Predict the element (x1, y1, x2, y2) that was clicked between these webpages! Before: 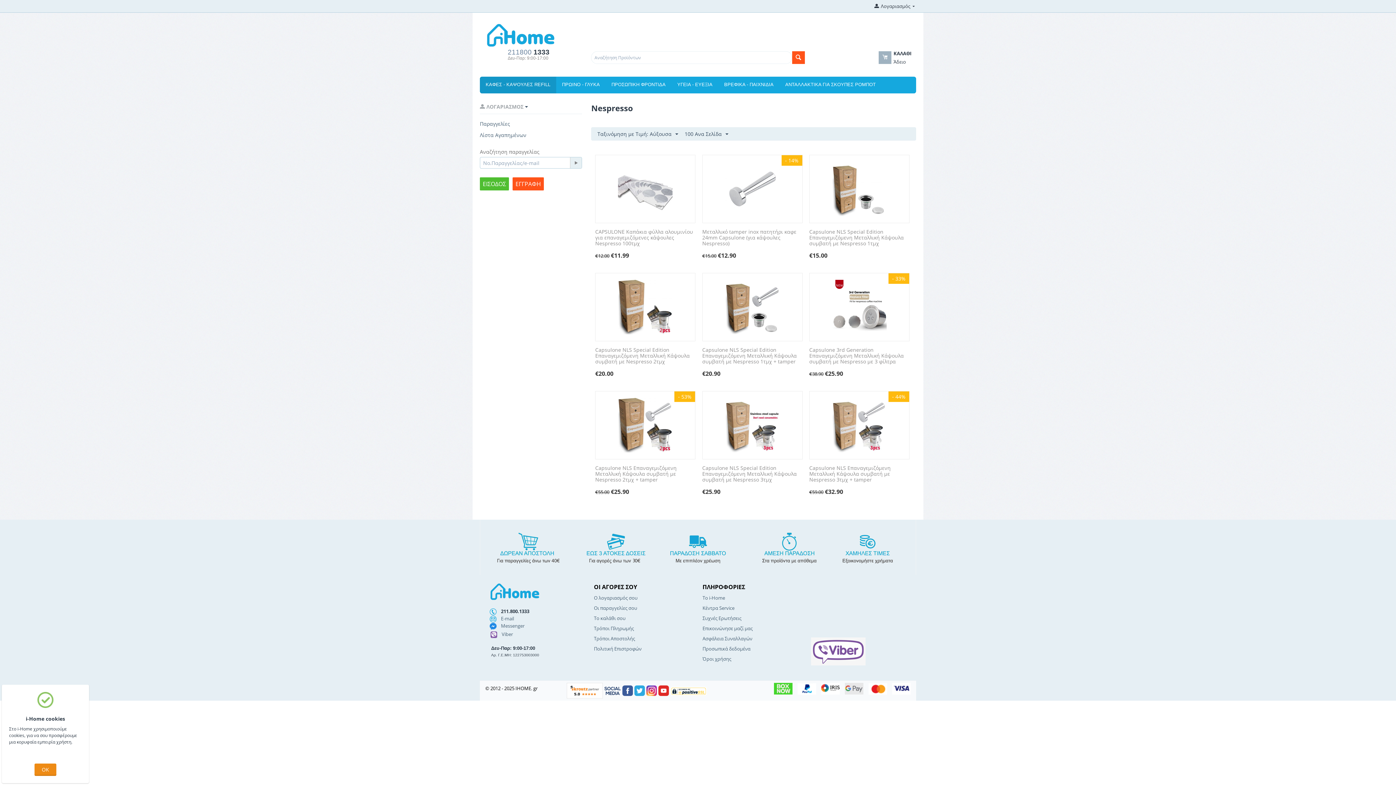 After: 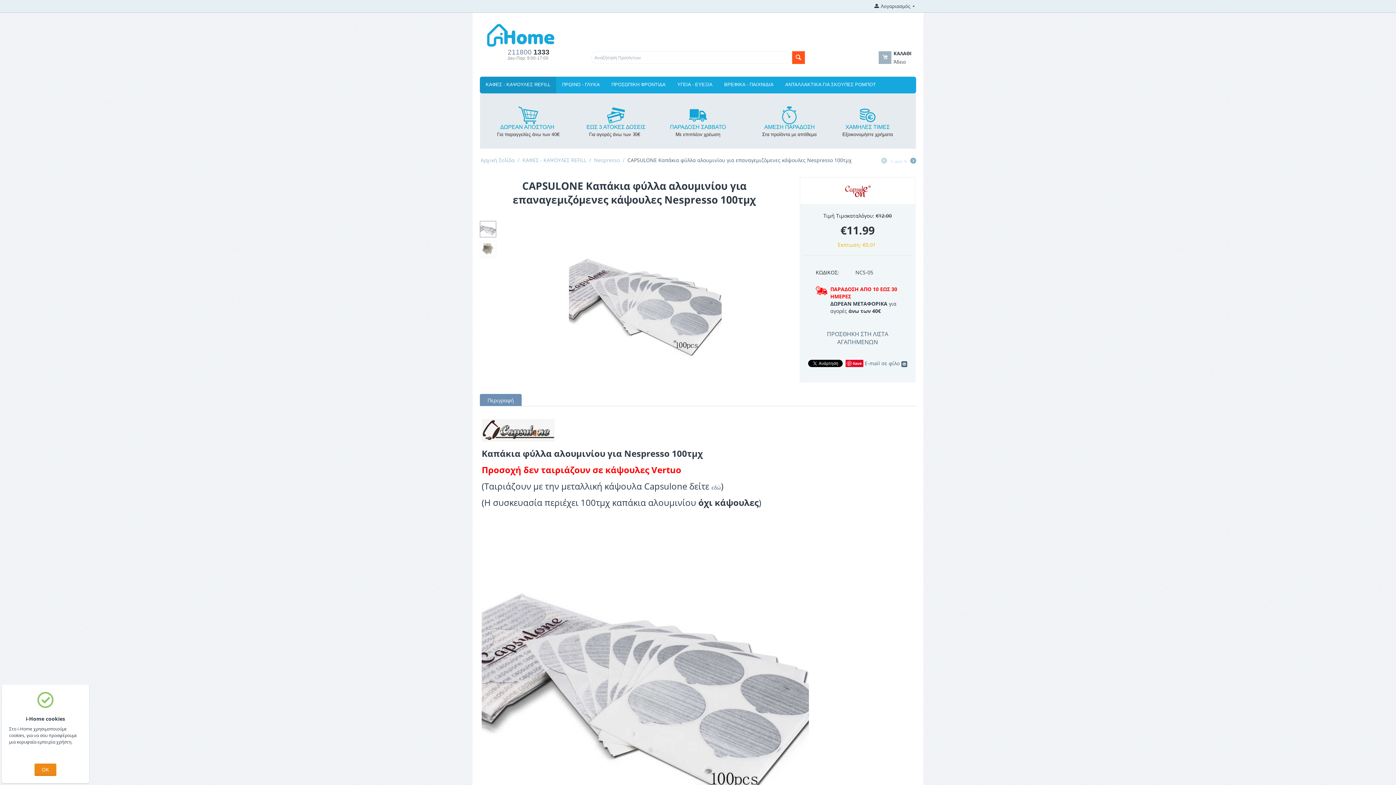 Action: label: CAPSULONE Καπάκια φύλλα αλουμινίου για επαναγεμιζόμενες κάψουλες Nespresso 100τμχ bbox: (595, 229, 695, 246)